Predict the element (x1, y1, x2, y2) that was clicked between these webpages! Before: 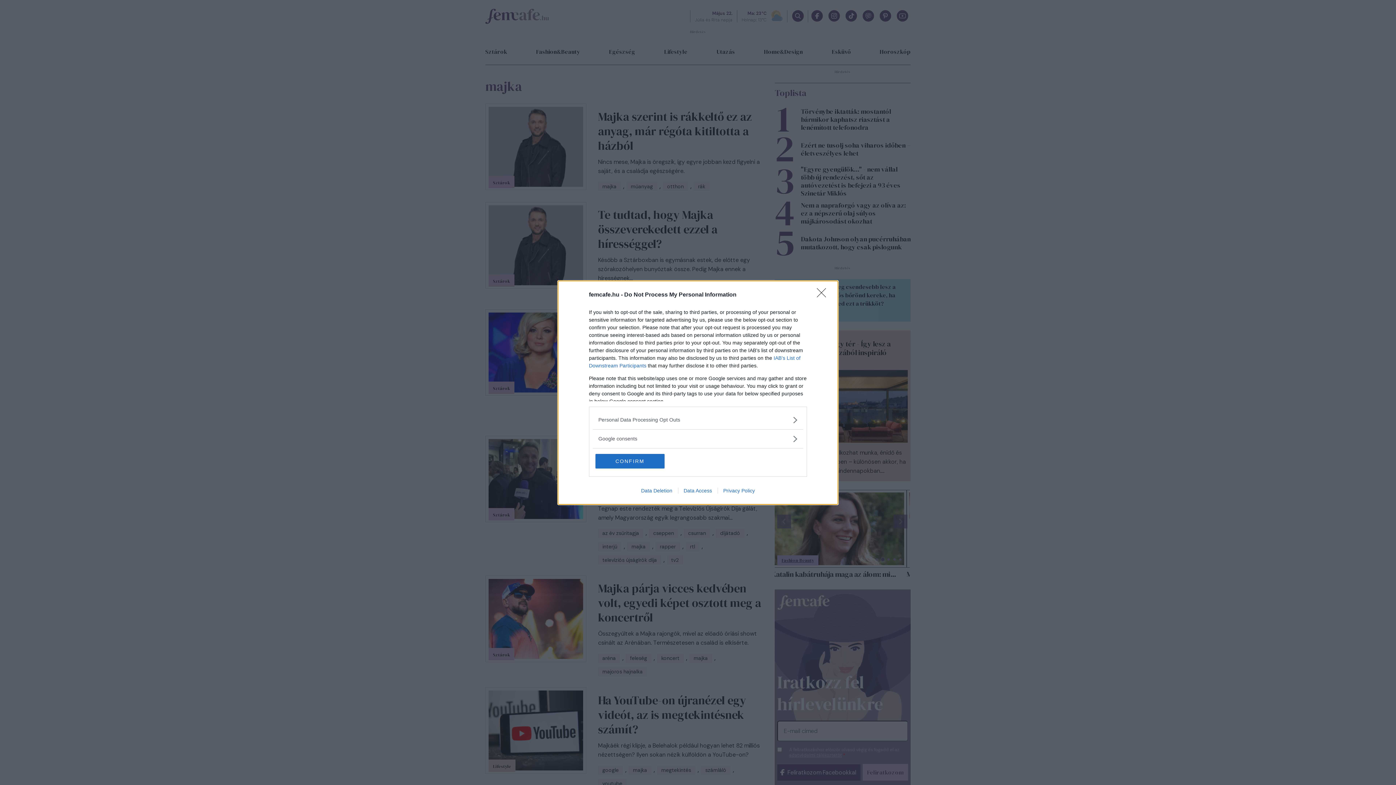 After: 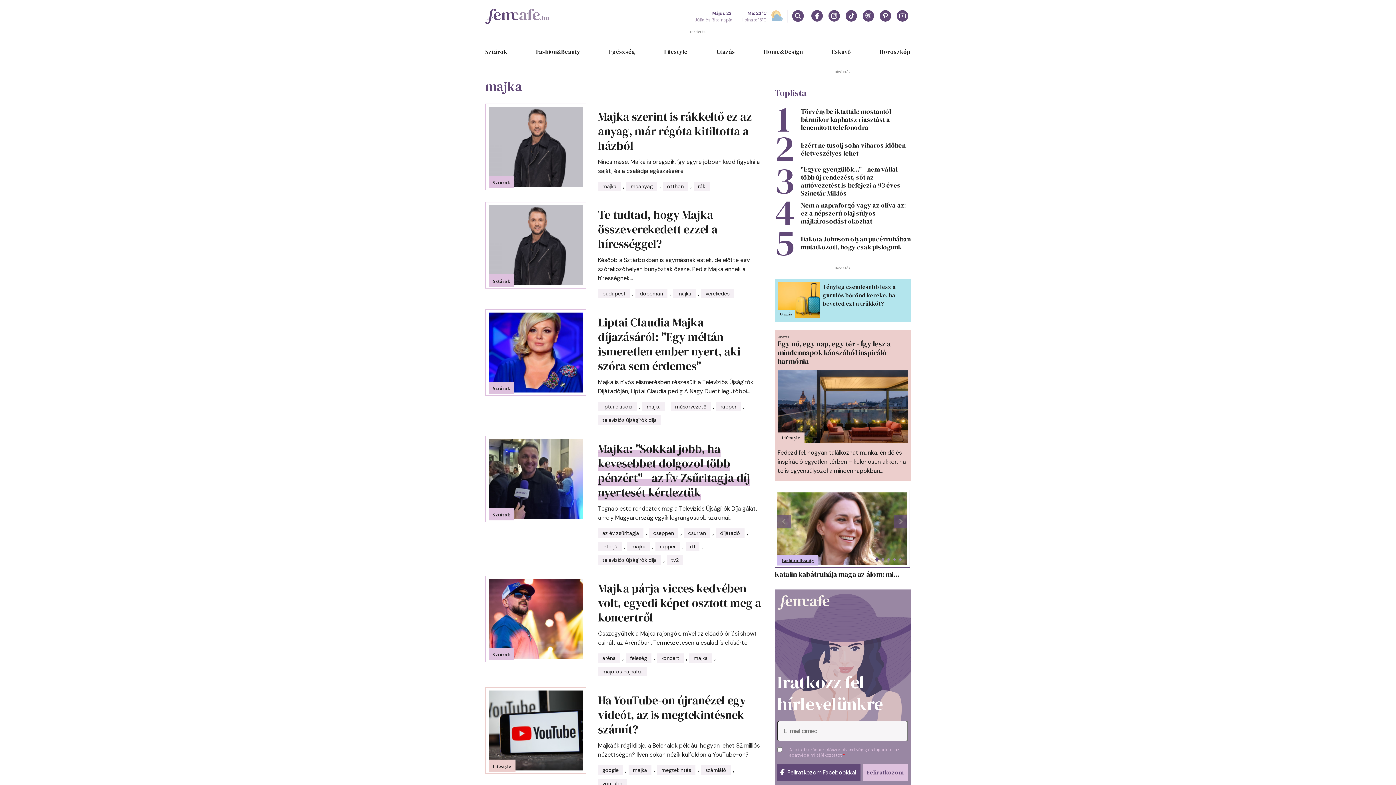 Action: label: CONFIRM bbox: (595, 454, 664, 468)